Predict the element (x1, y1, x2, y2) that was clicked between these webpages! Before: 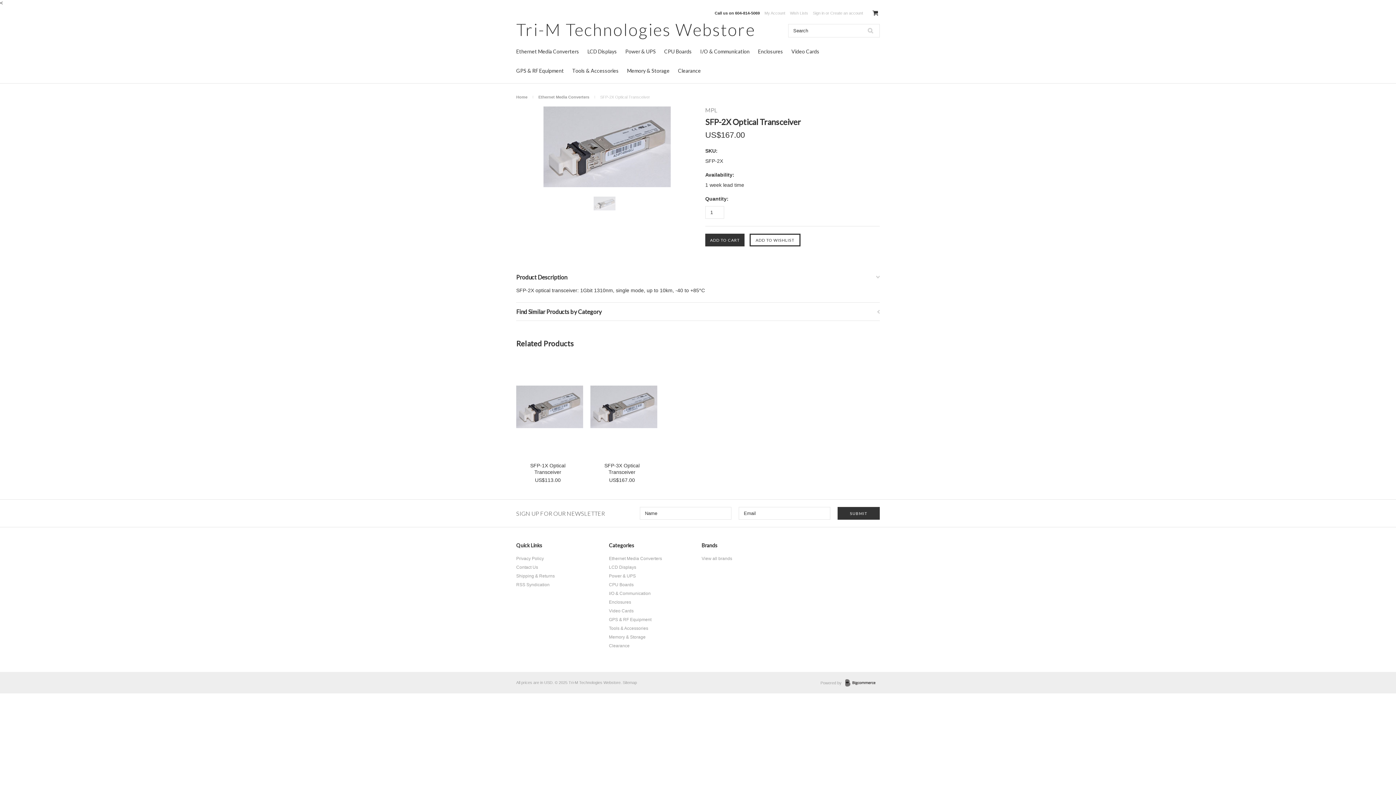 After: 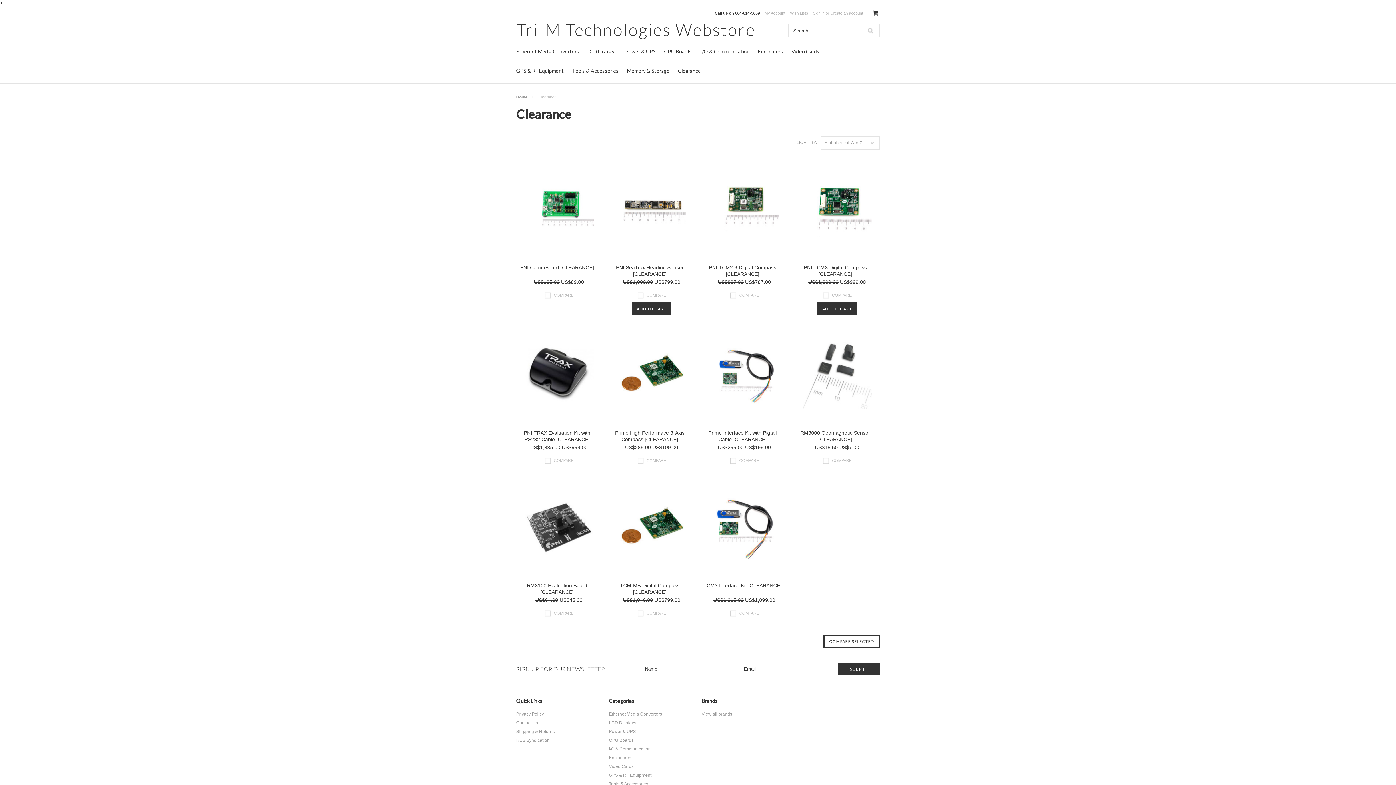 Action: label: Clearance bbox: (678, 67, 701, 73)